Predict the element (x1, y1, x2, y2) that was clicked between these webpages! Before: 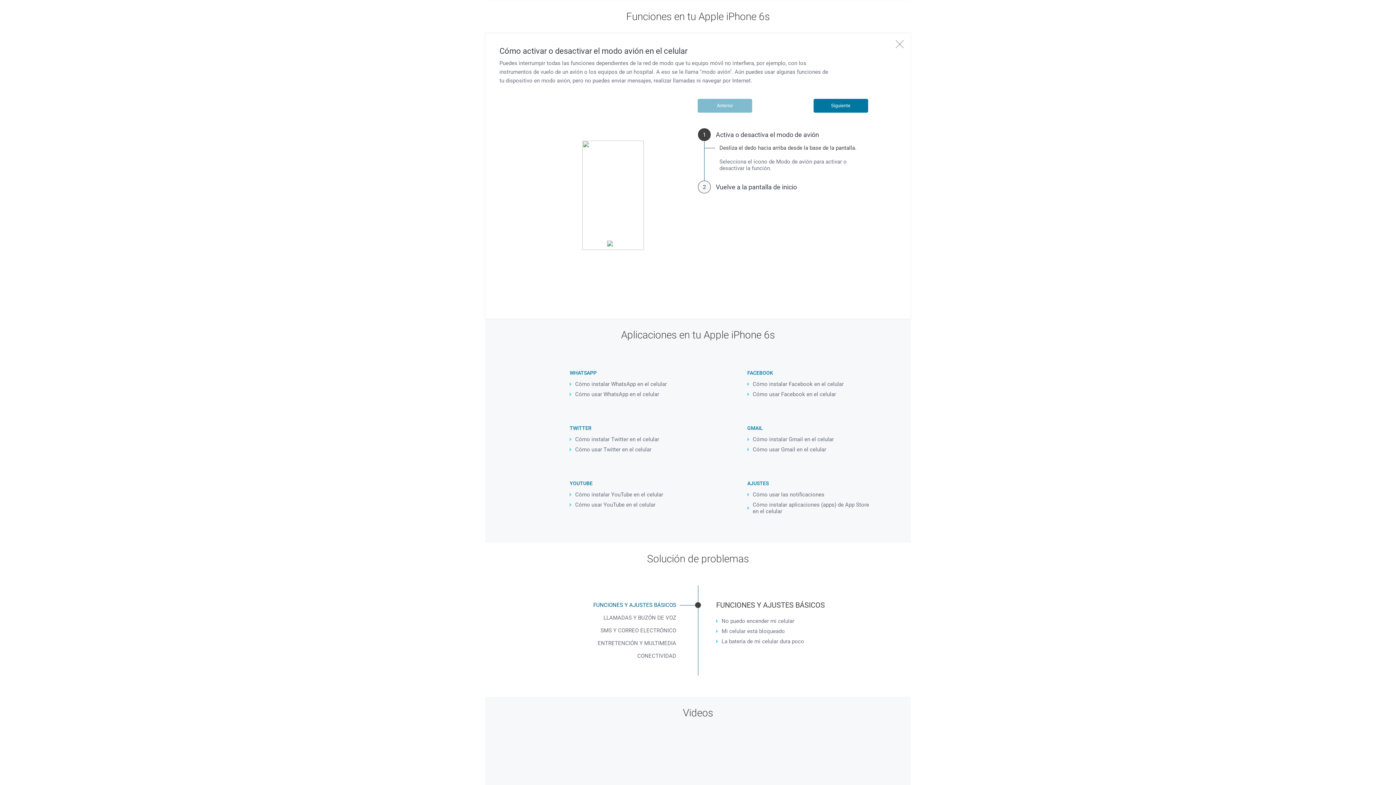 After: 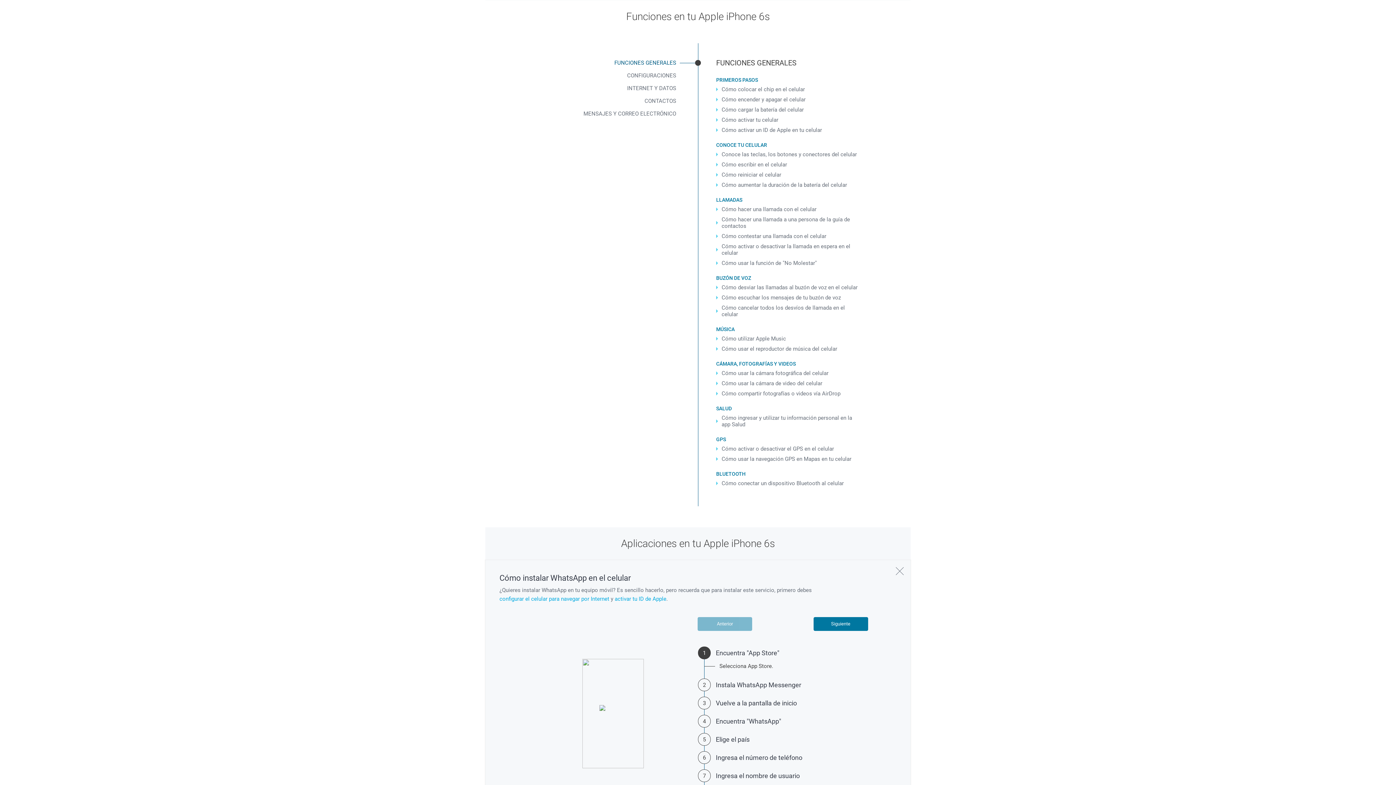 Action: bbox: (569, 379, 693, 389) label: Cómo instalar WhatsApp en el celular